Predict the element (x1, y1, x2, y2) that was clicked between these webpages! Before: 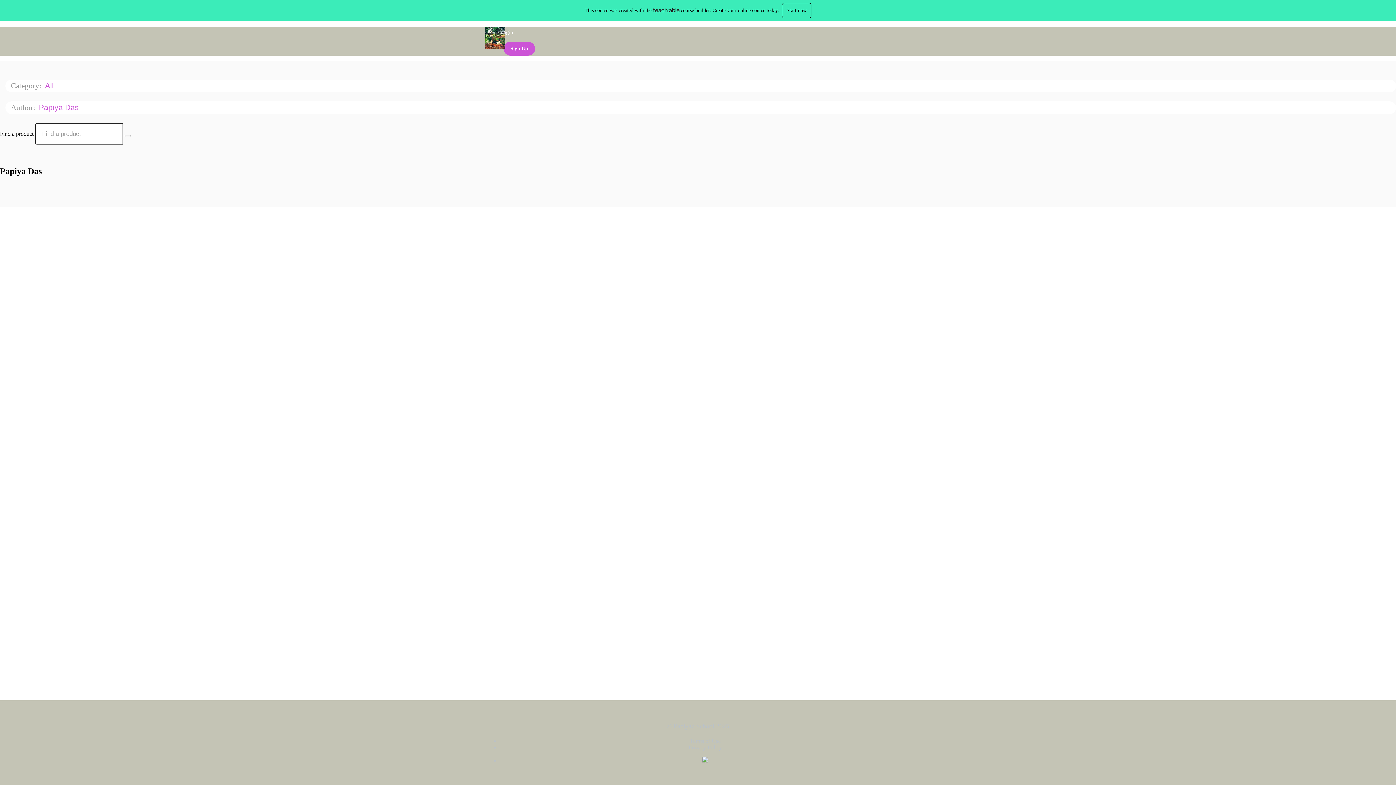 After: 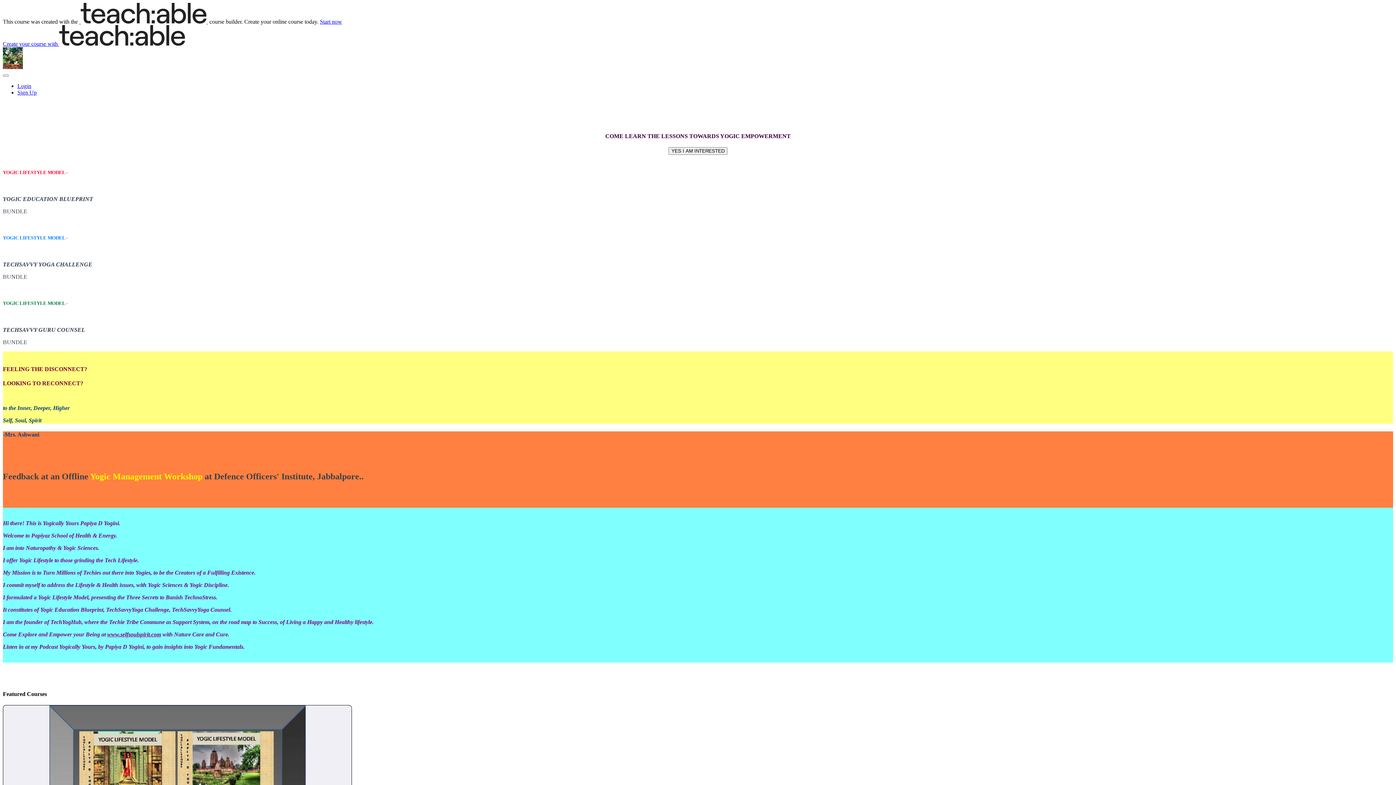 Action: bbox: (480, 26, 510, 48)